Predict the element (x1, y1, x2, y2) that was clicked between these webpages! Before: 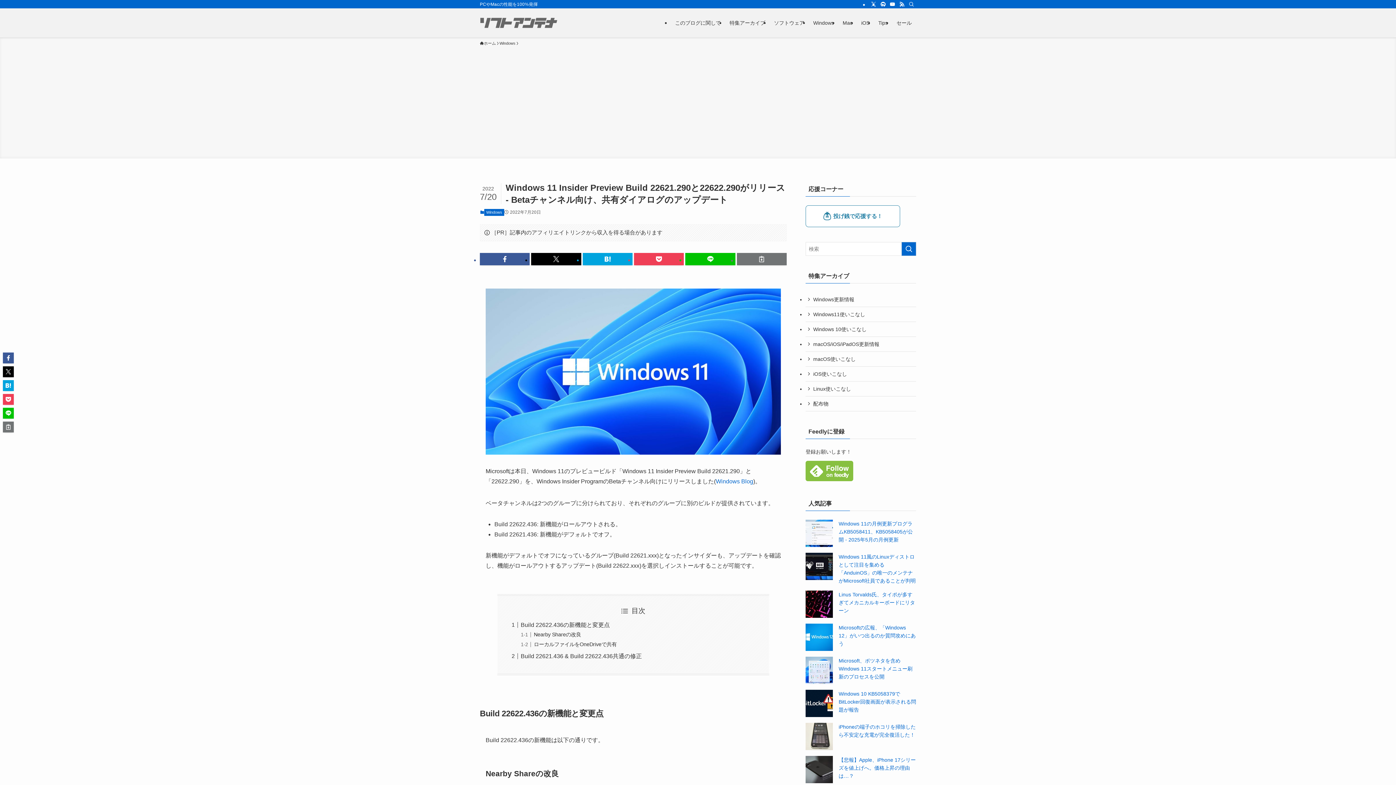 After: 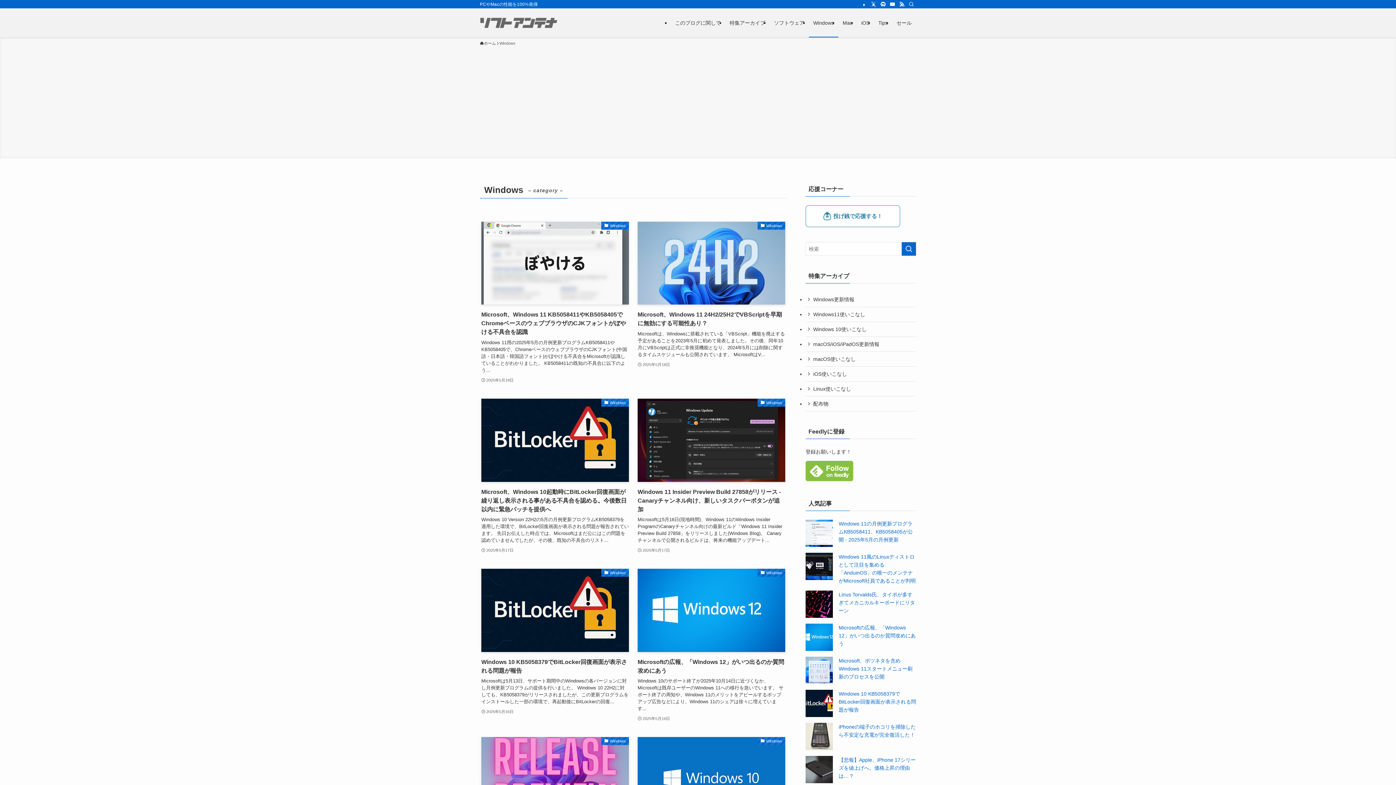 Action: label: Windows bbox: (499, 40, 515, 46)